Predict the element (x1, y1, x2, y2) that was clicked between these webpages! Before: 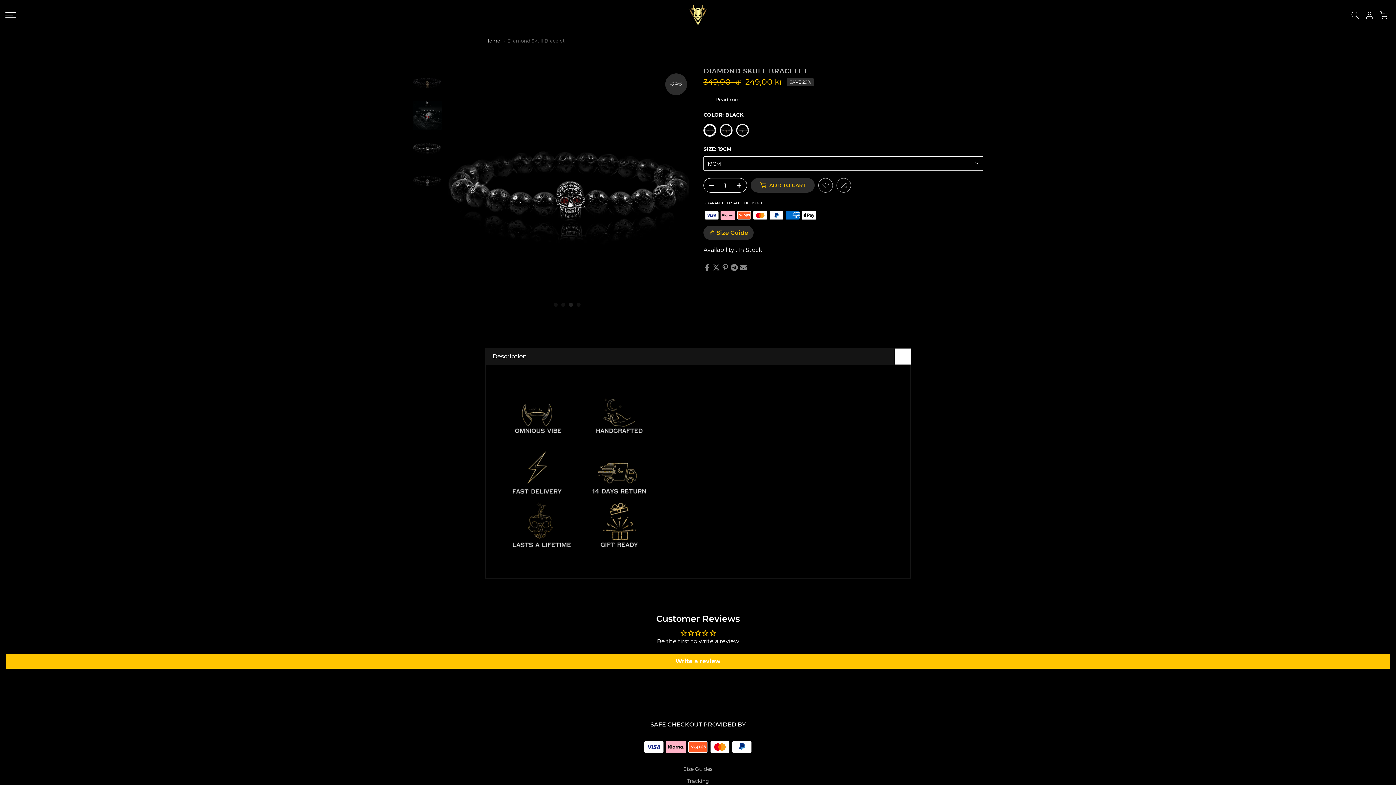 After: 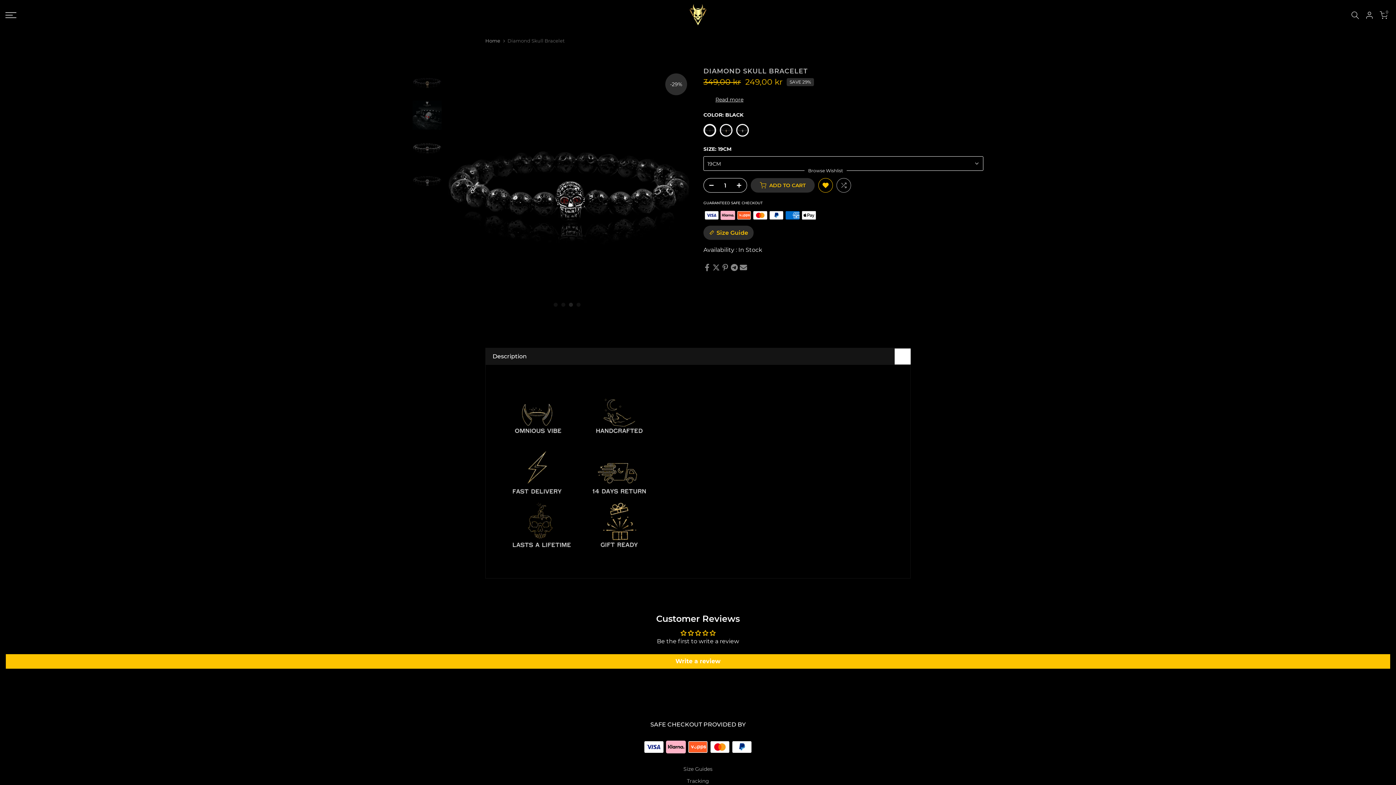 Action: bbox: (818, 178, 833, 192)